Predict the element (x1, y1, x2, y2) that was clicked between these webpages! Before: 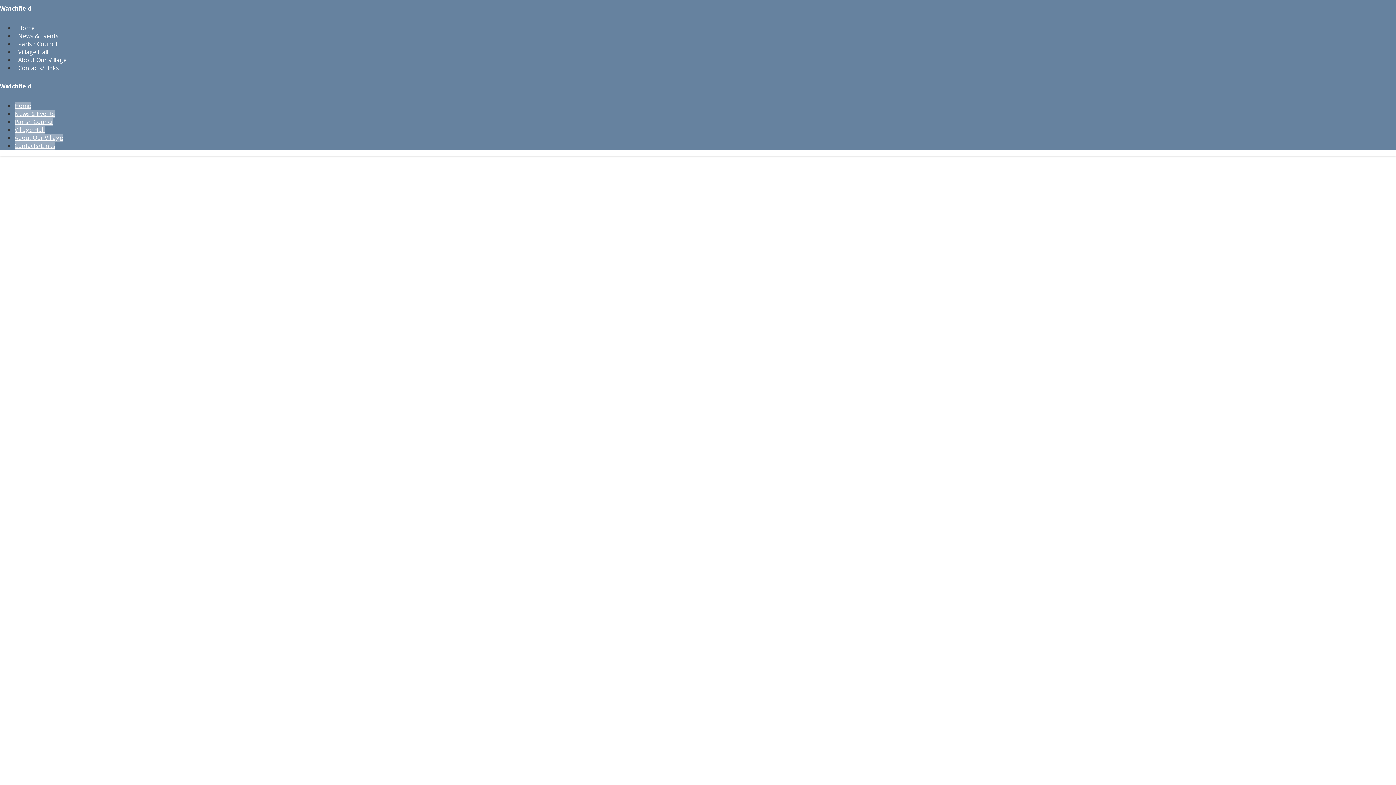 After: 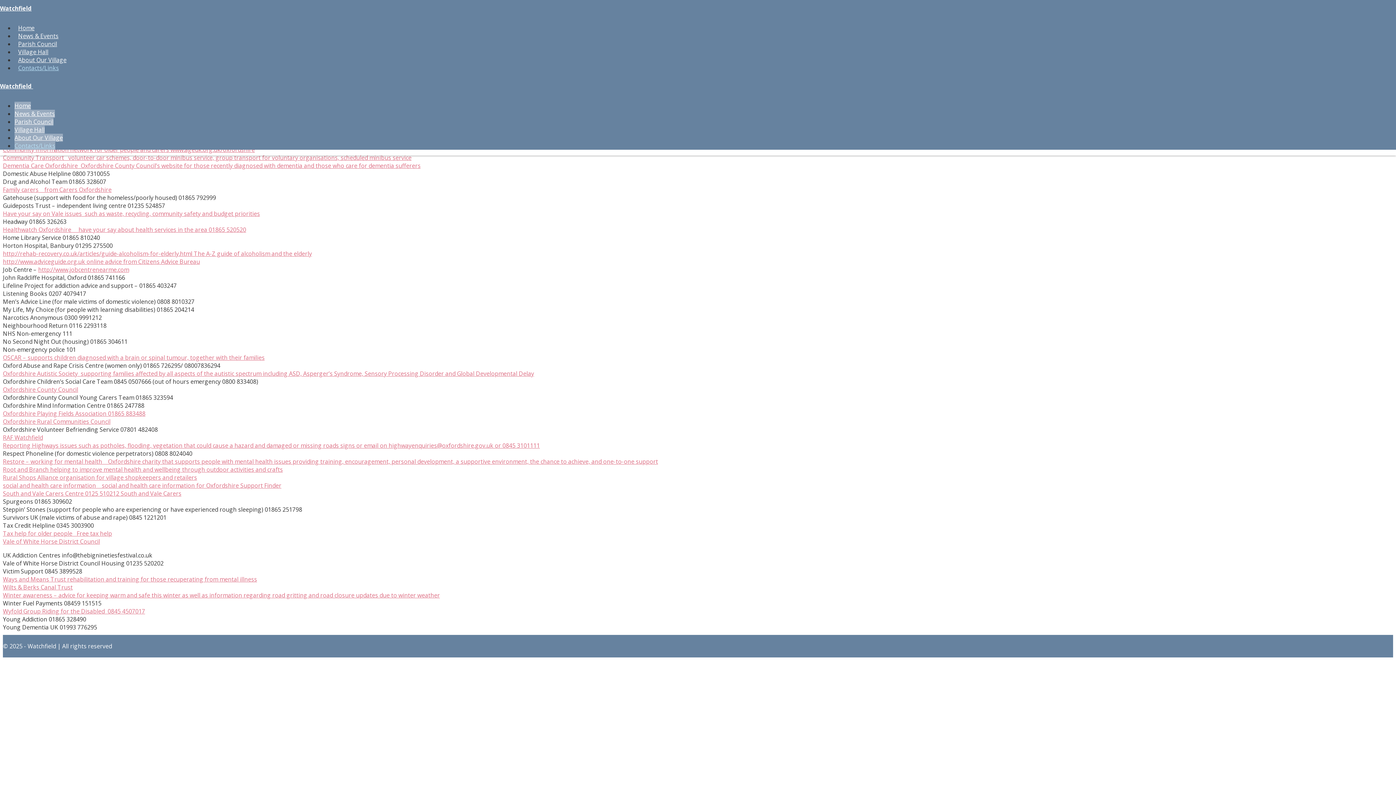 Action: bbox: (14, 141, 55, 149) label: Contacts/Links